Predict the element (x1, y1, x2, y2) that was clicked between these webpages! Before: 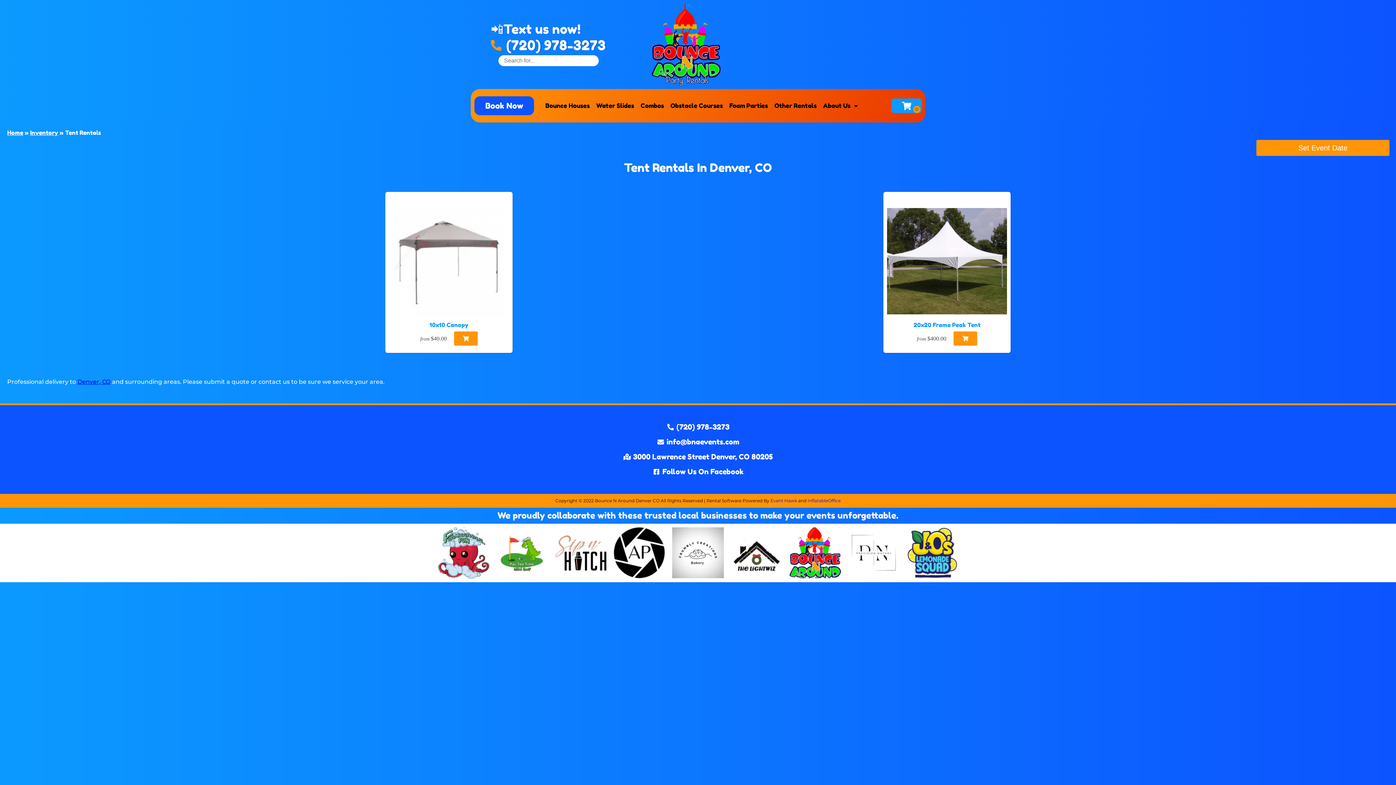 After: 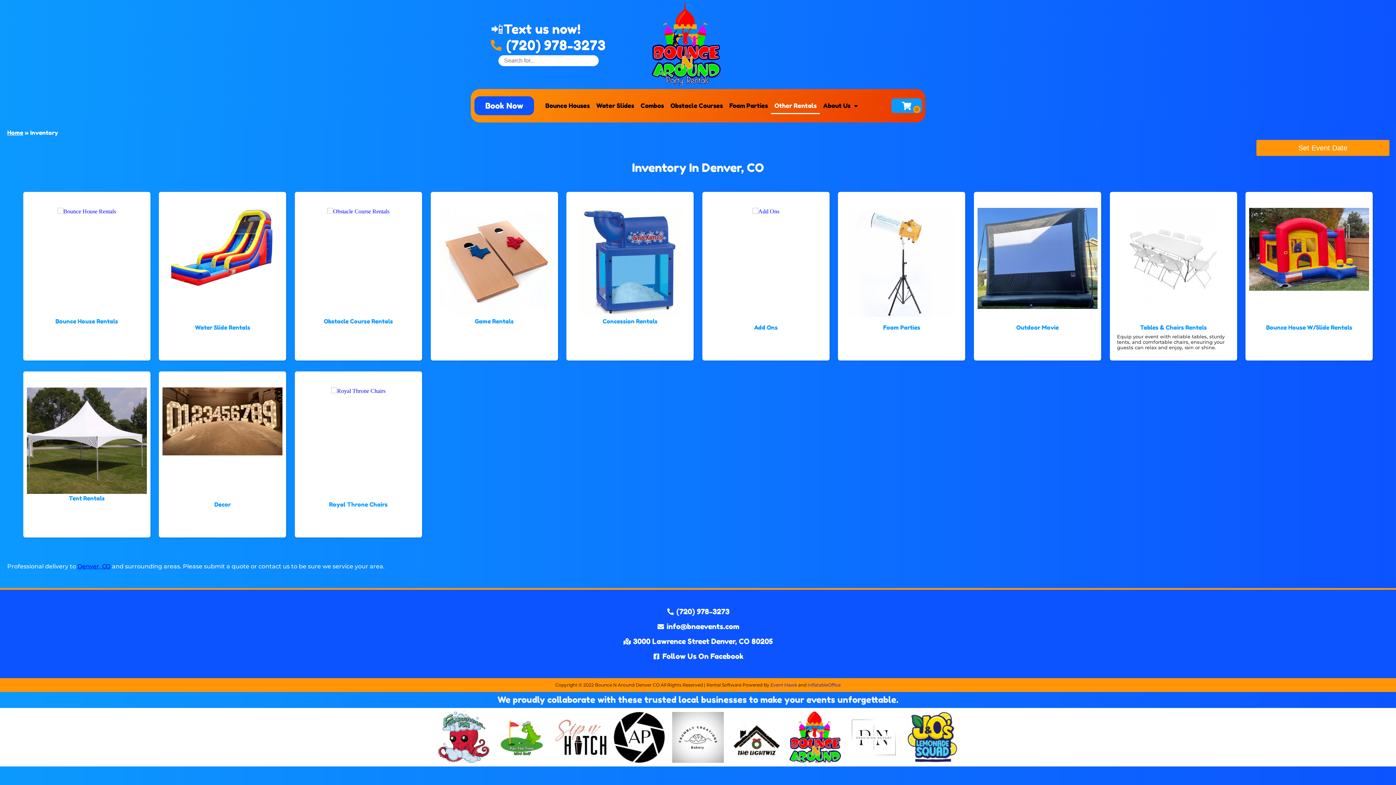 Action: label: Inventory bbox: (30, 129, 58, 136)